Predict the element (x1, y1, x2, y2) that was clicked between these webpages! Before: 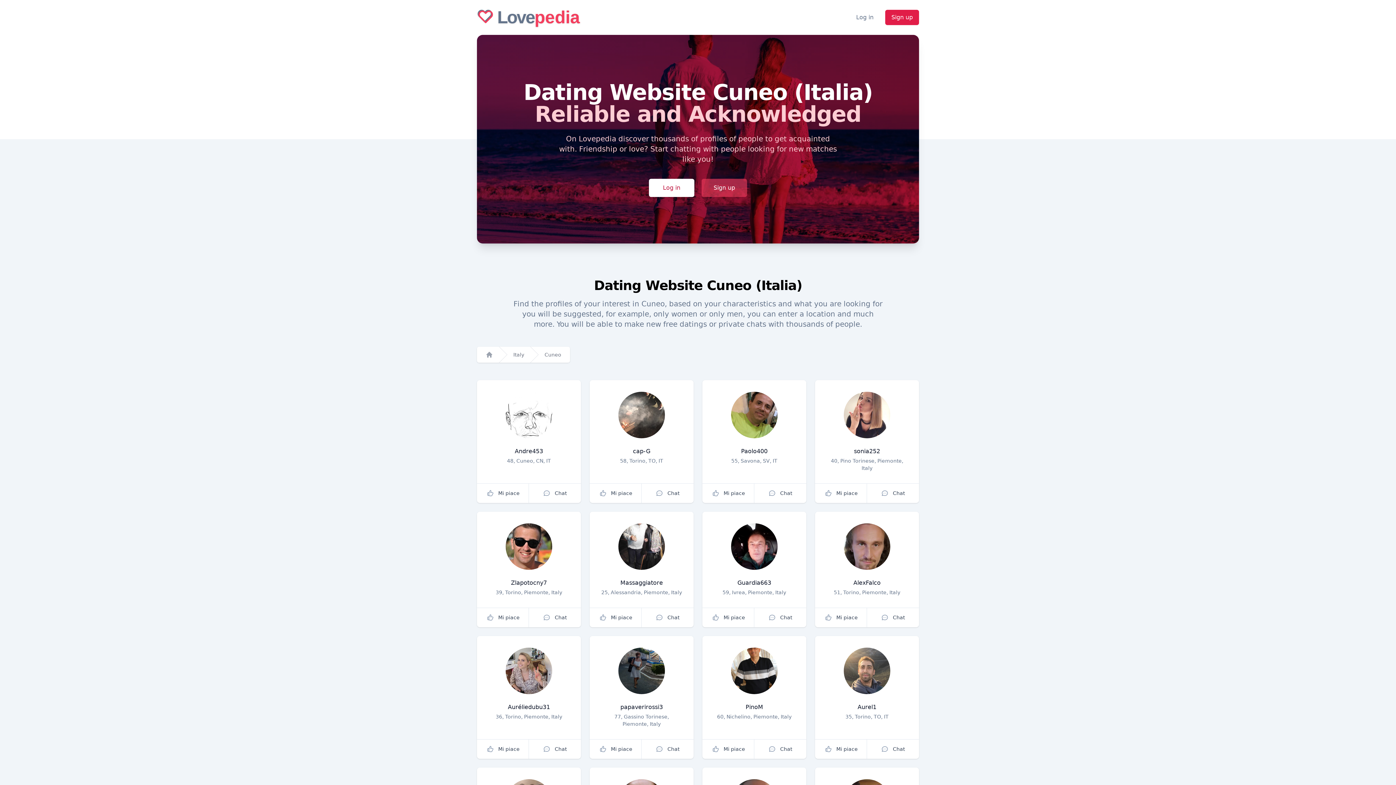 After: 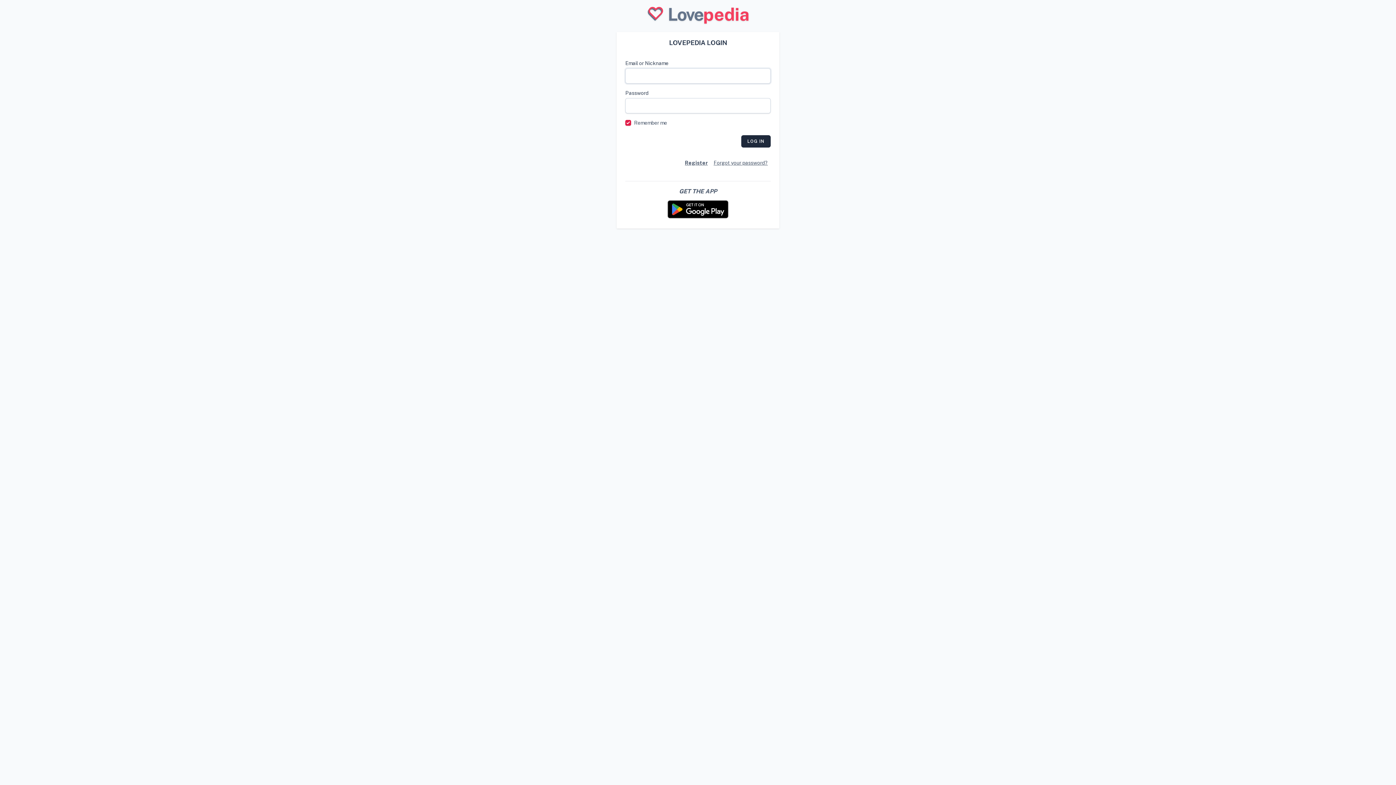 Action: bbox: (601, 523, 682, 570)